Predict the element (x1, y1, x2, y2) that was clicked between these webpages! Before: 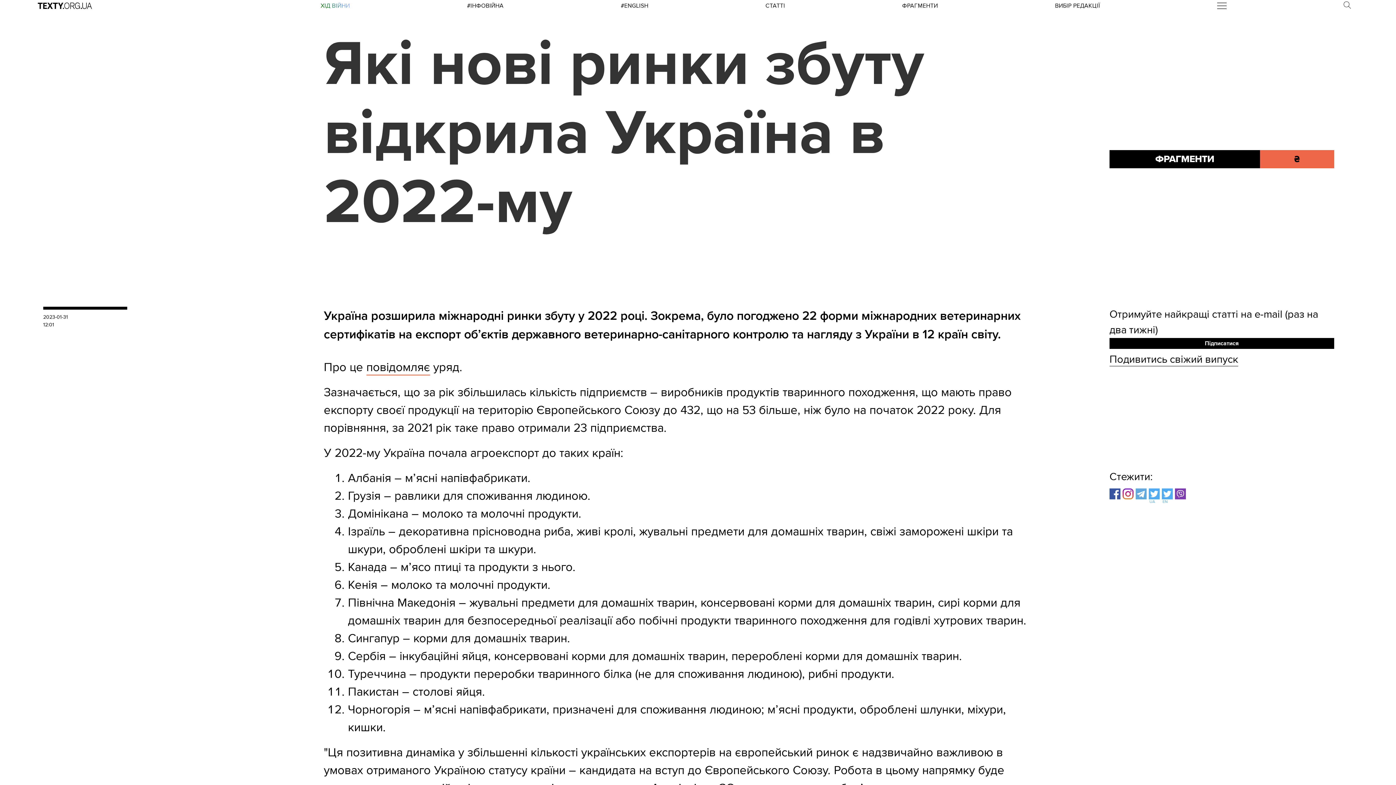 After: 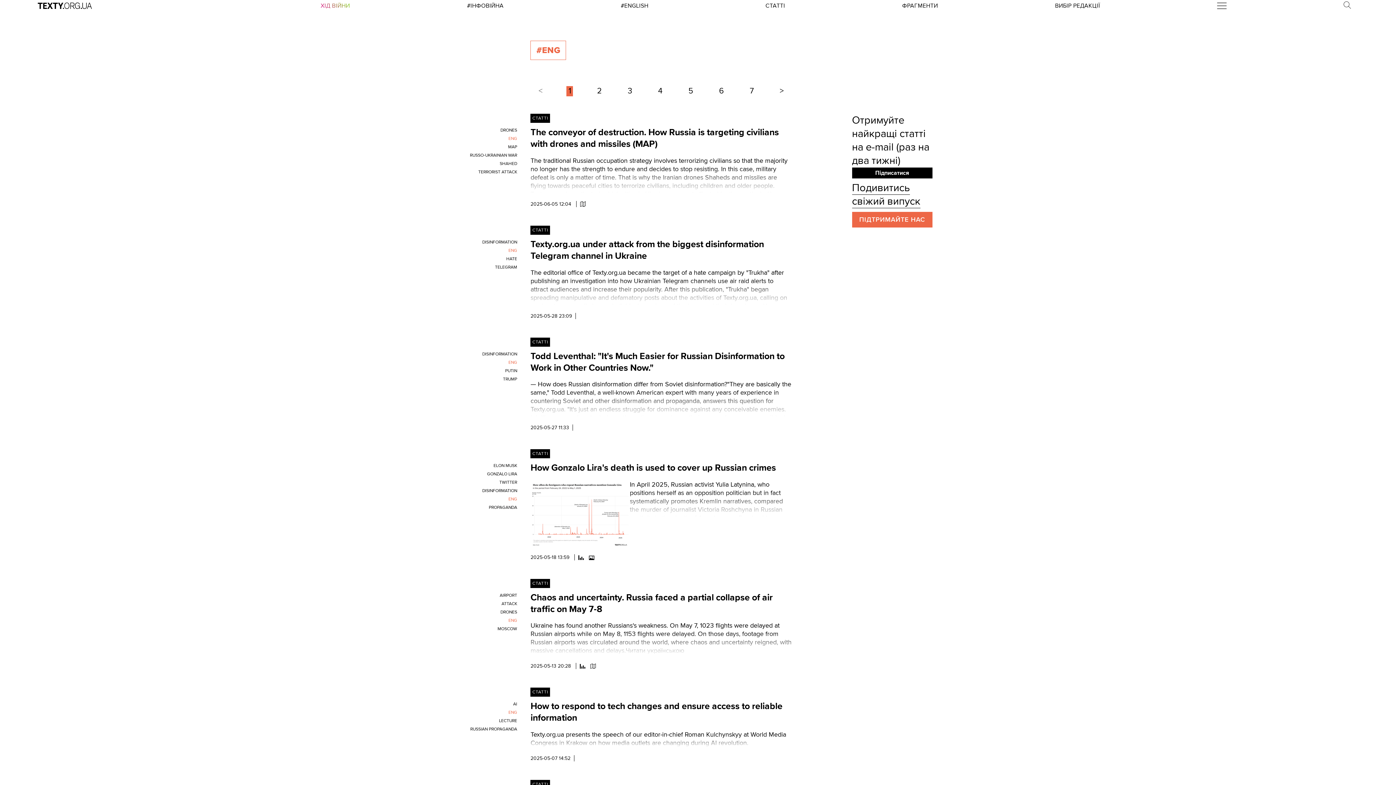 Action: bbox: (620, 2, 648, 9) label: #ENGLISH